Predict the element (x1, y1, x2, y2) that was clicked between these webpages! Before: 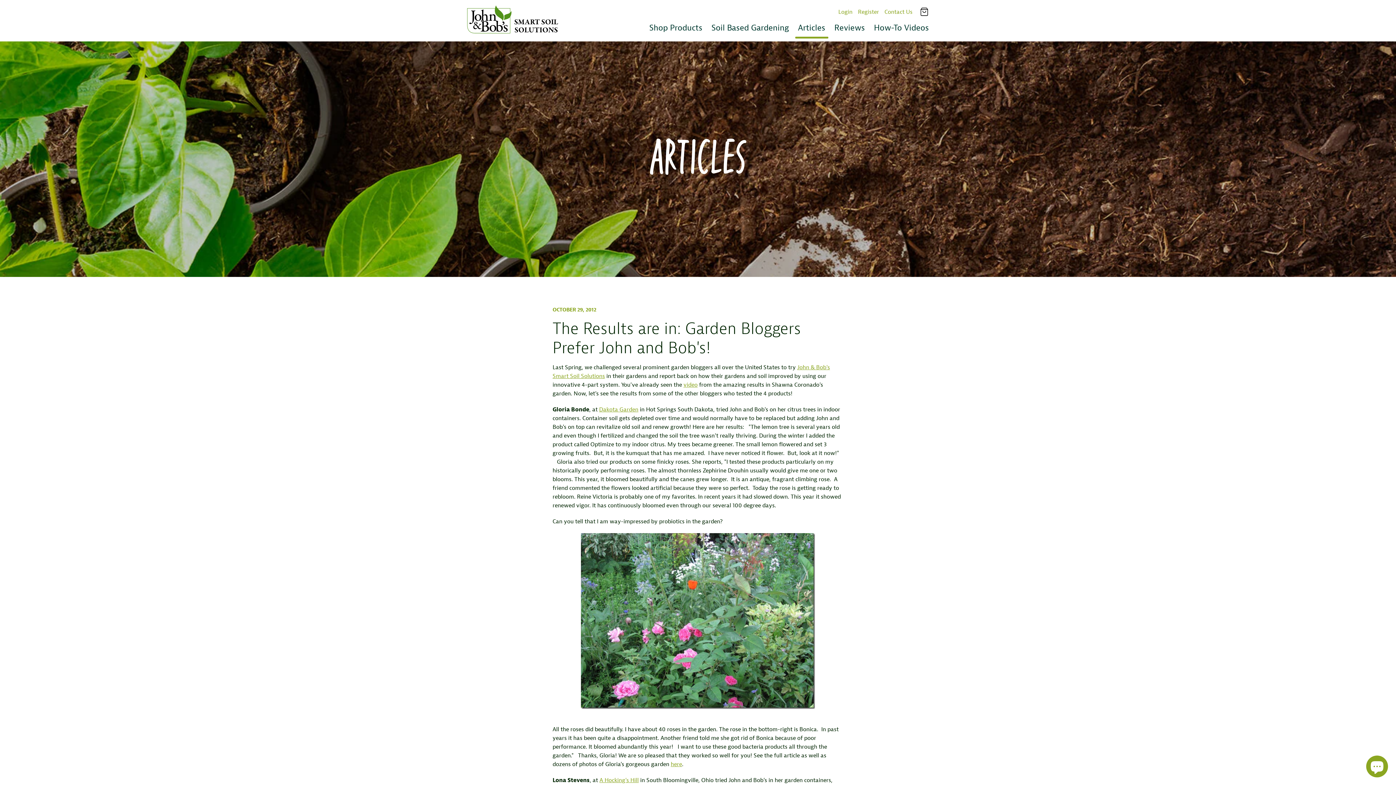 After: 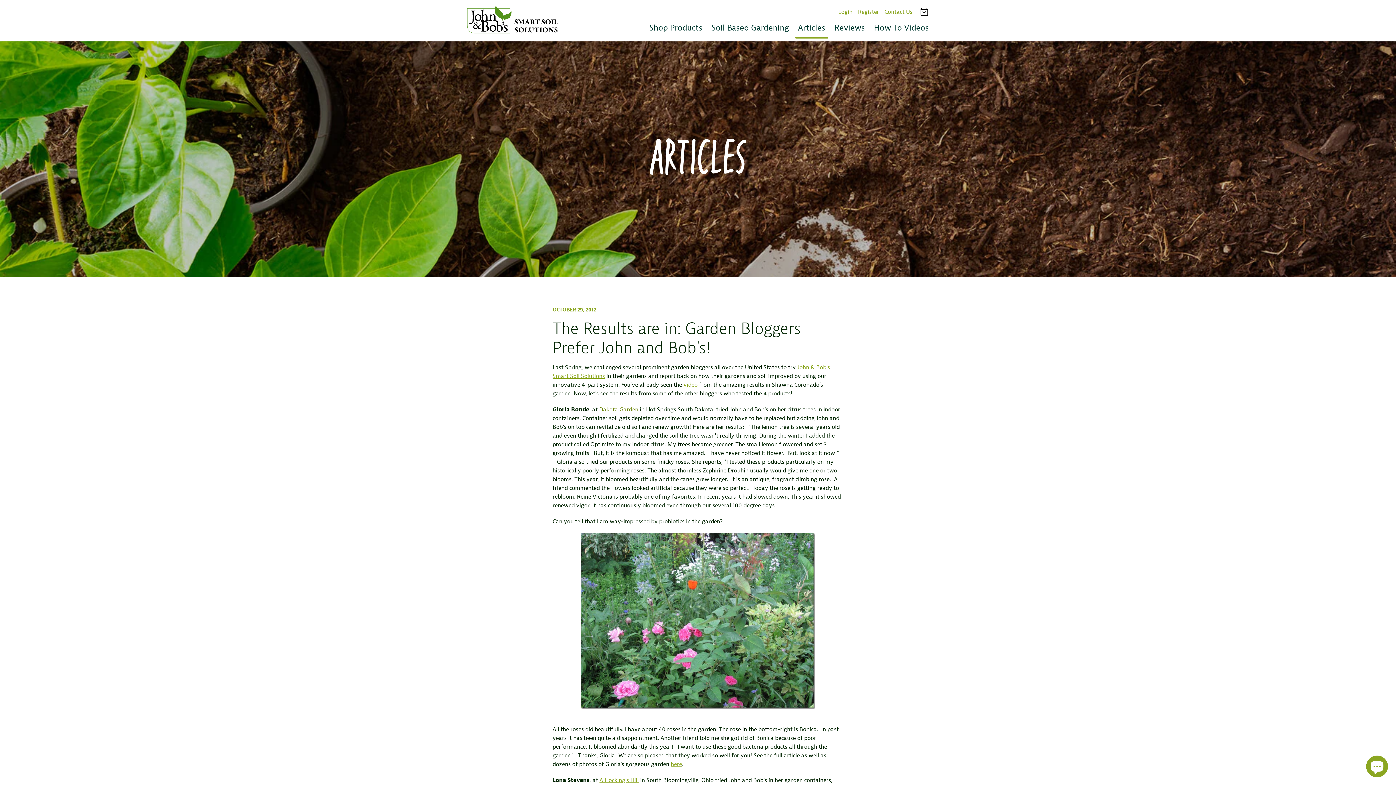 Action: label: Dakota Garden bbox: (599, 406, 638, 413)